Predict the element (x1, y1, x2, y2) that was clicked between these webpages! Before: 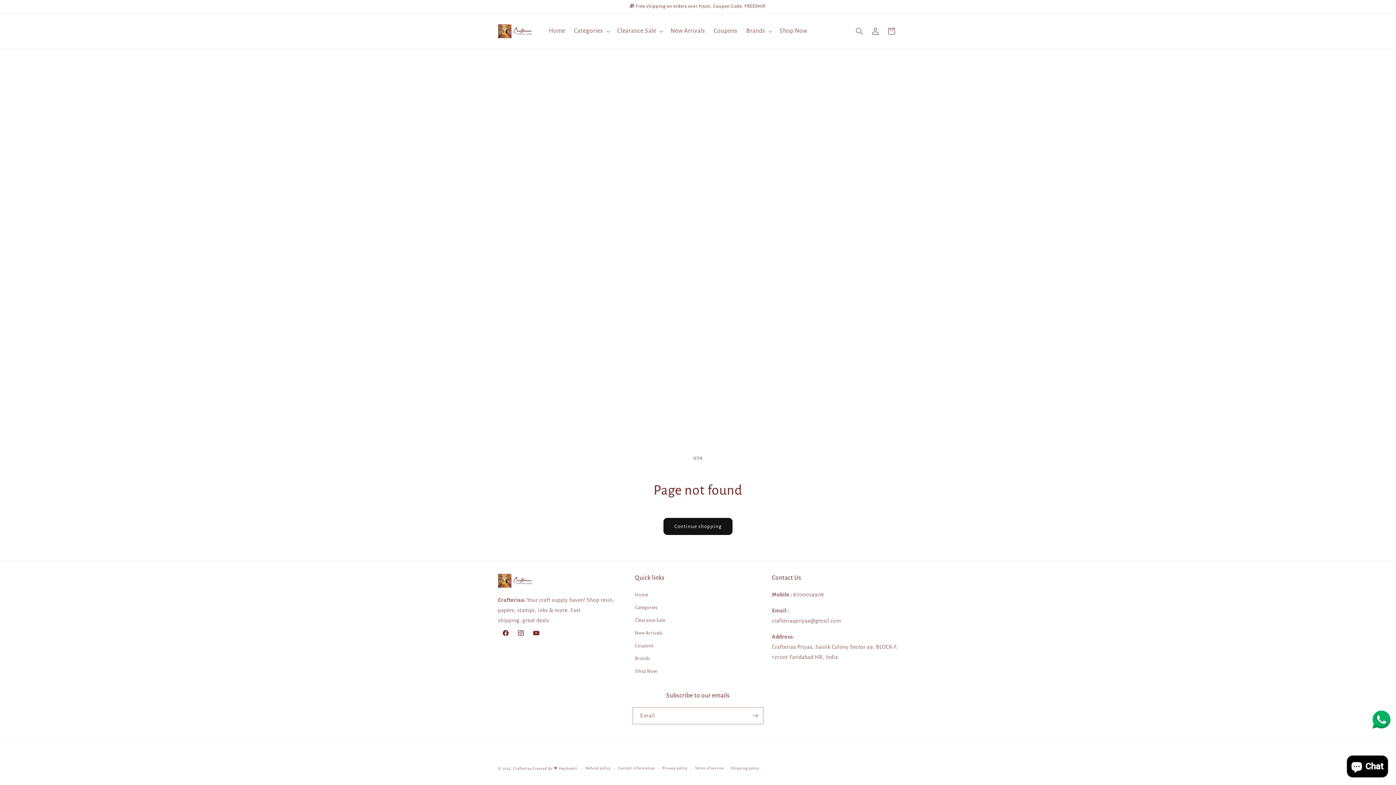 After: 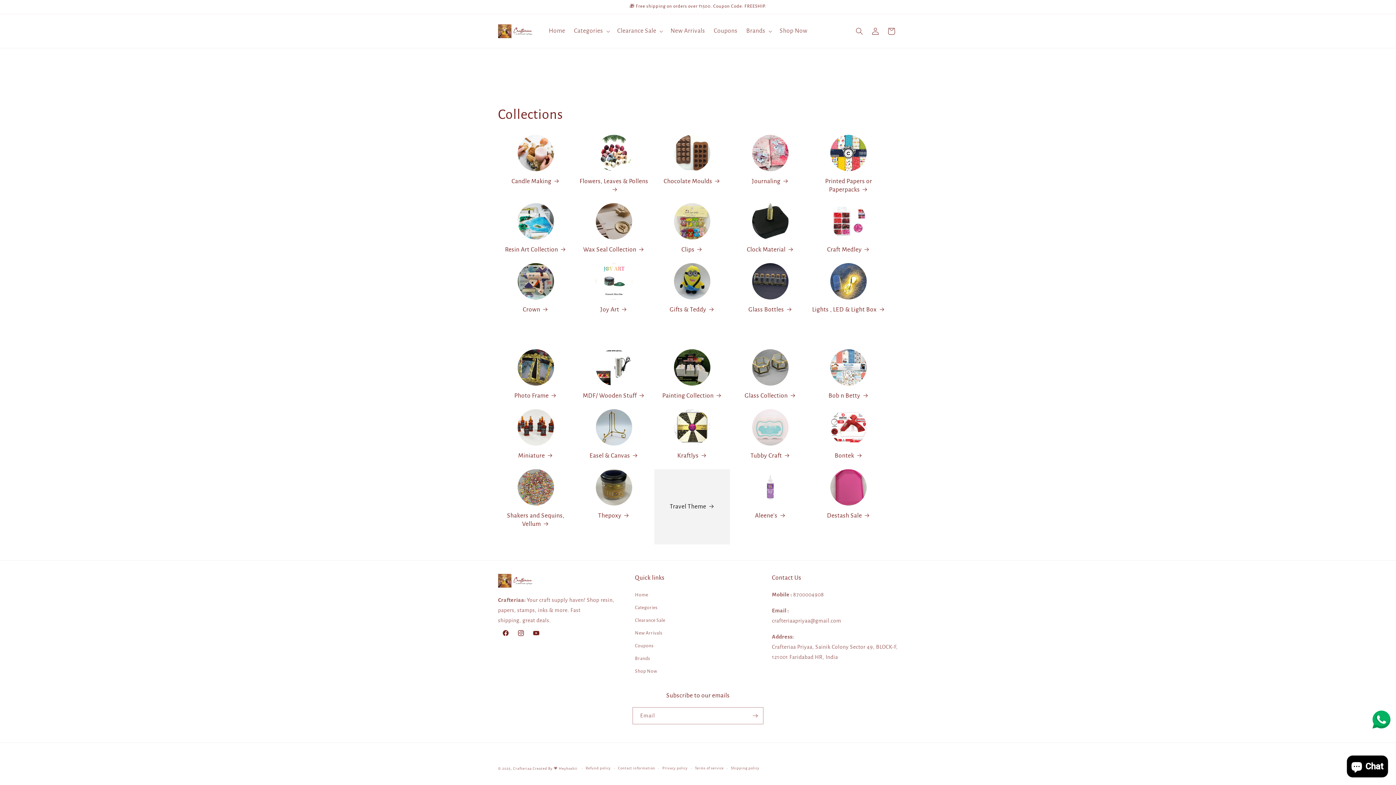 Action: bbox: (775, 22, 812, 39) label: Shop Now